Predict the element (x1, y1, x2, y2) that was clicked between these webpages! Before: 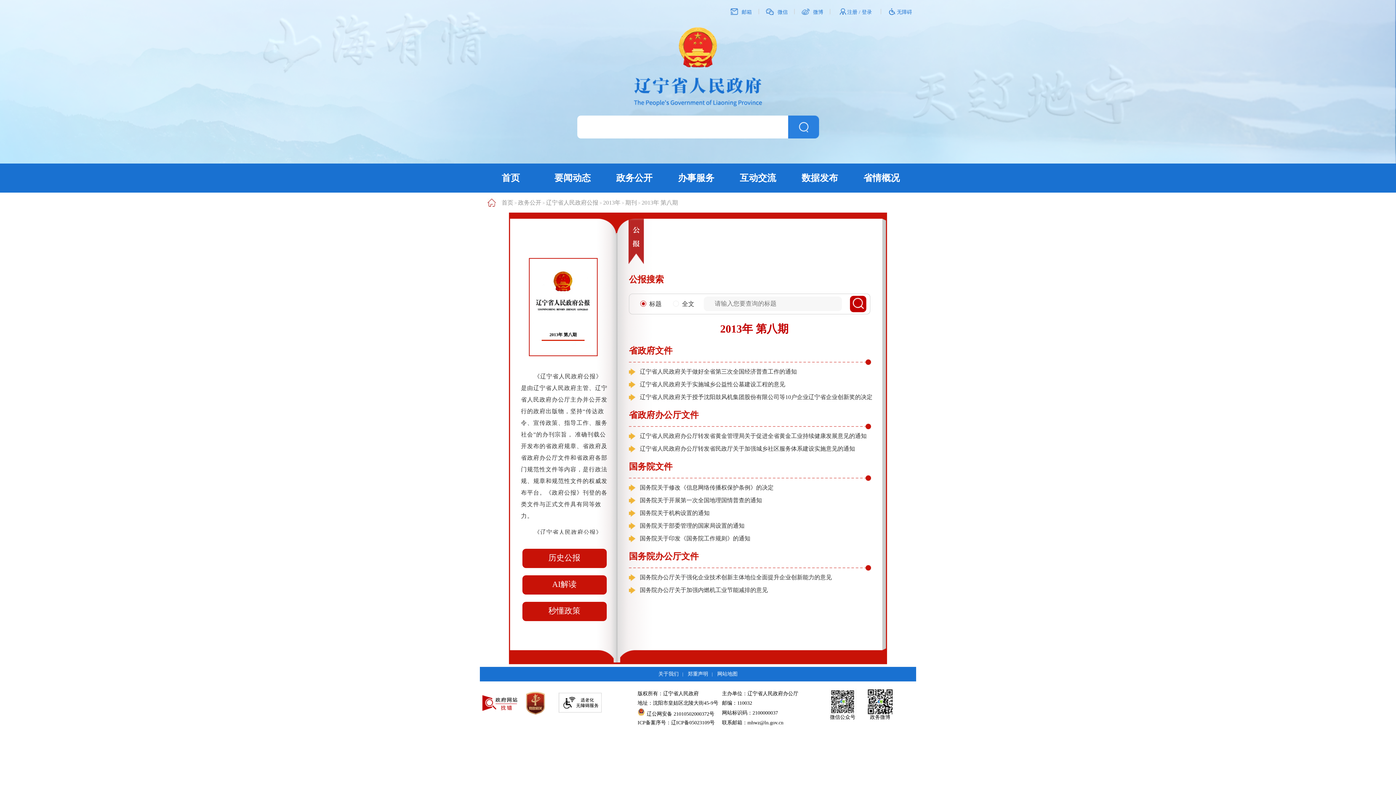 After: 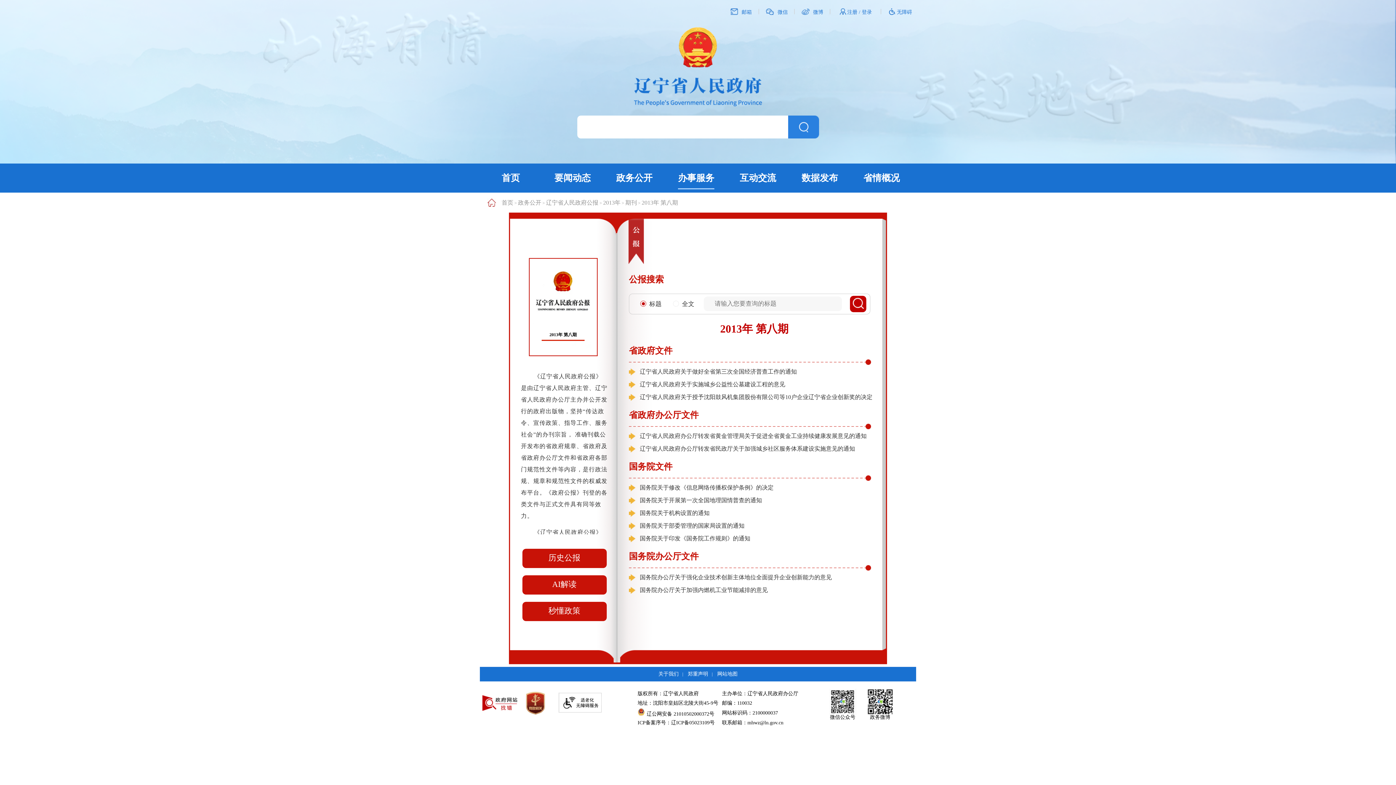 Action: bbox: (678, 173, 714, 188) label: 办事服务